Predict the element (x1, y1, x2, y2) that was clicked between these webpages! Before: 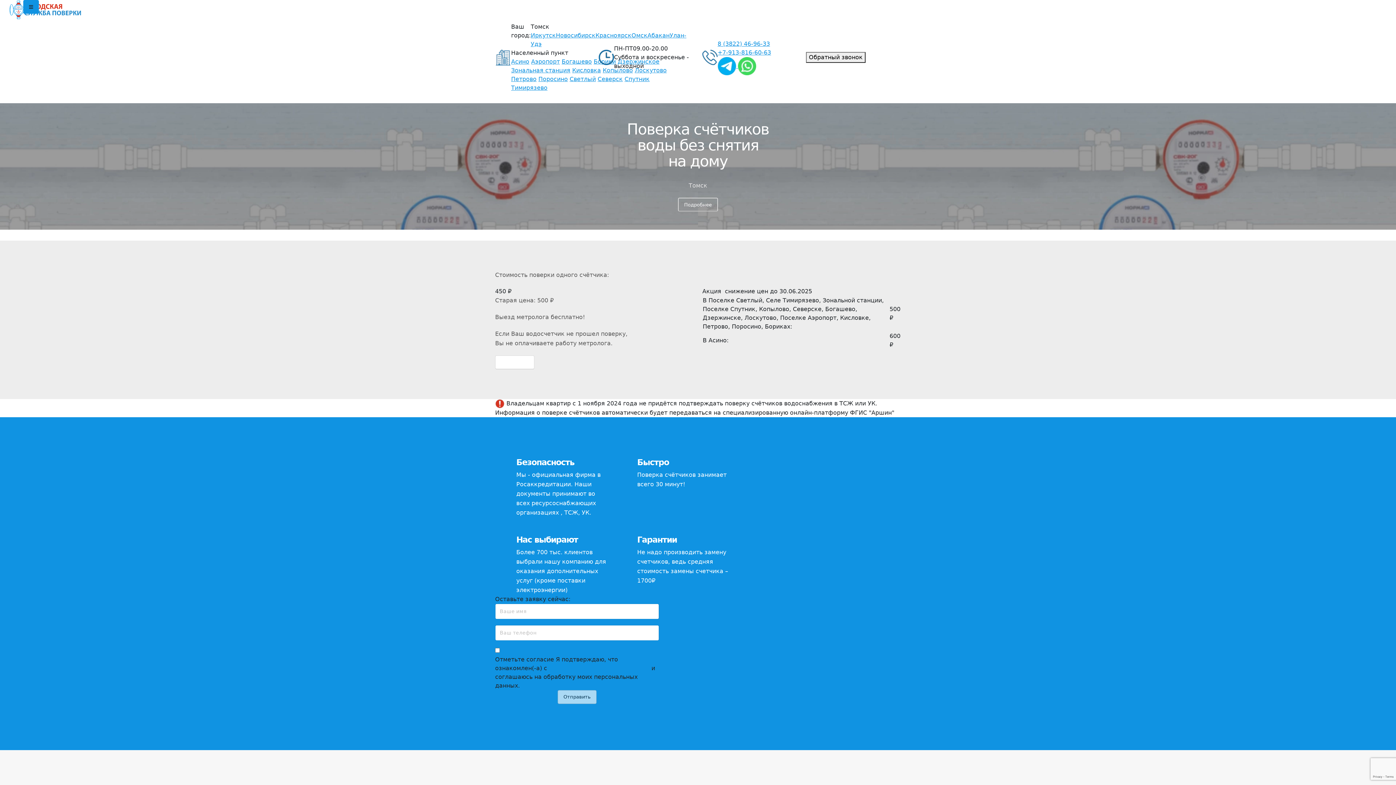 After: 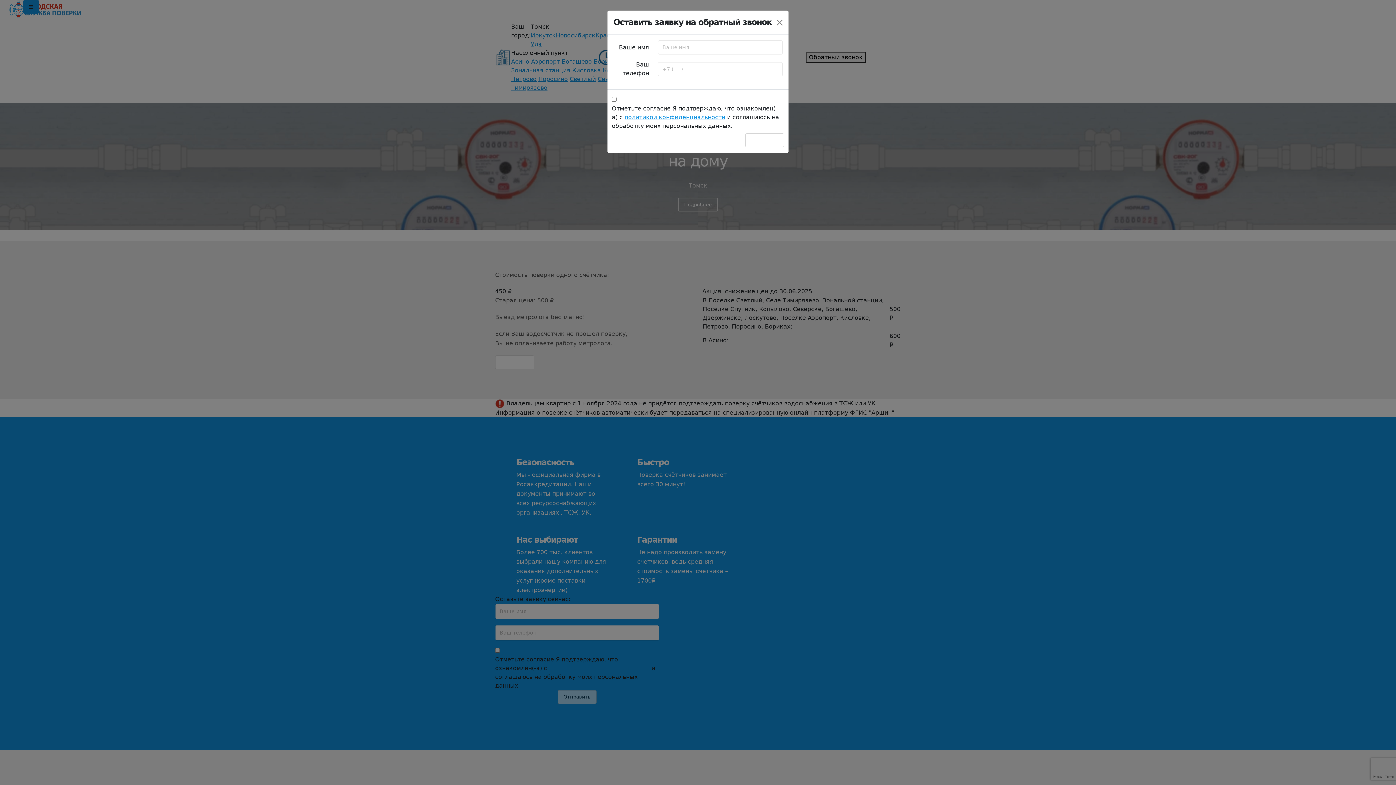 Action: label: Обратный звонок bbox: (806, 52, 865, 62)